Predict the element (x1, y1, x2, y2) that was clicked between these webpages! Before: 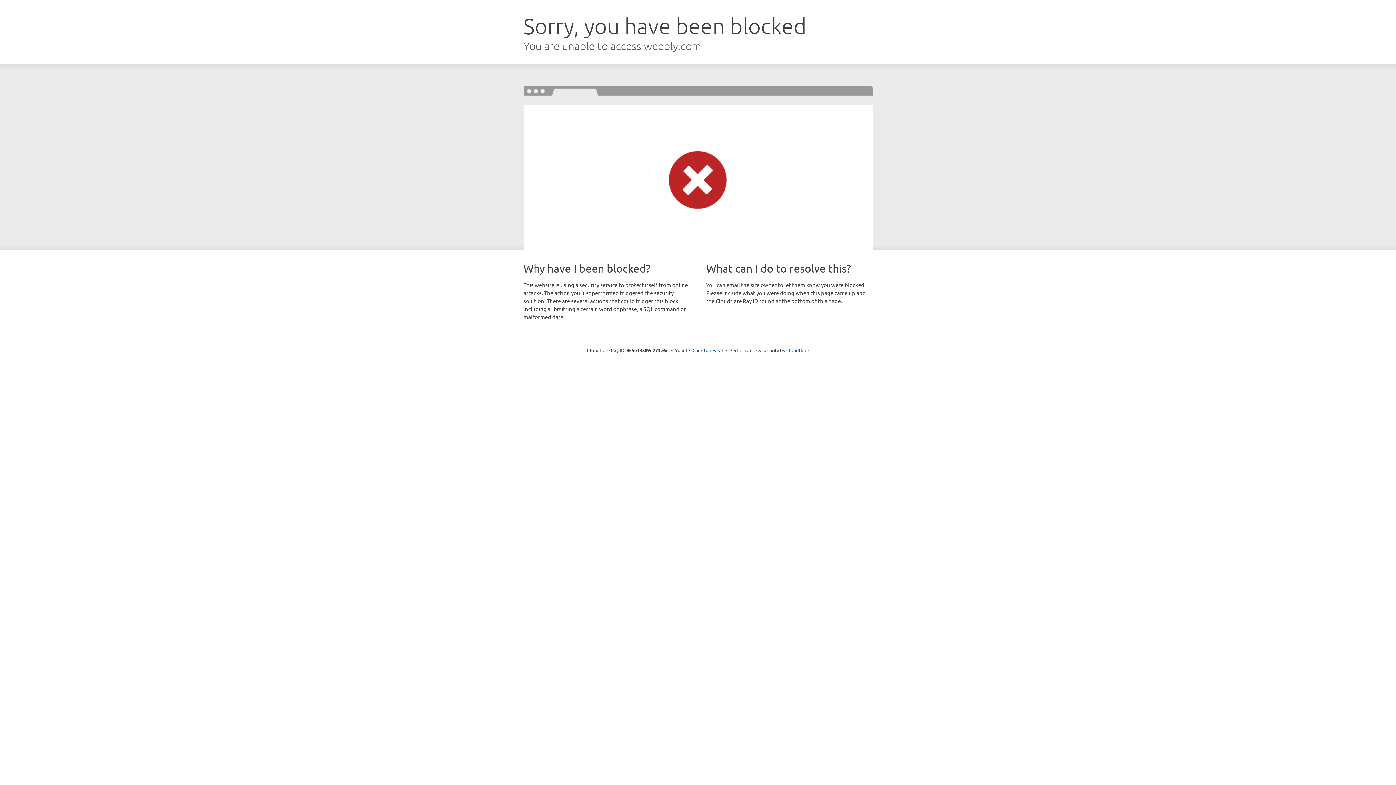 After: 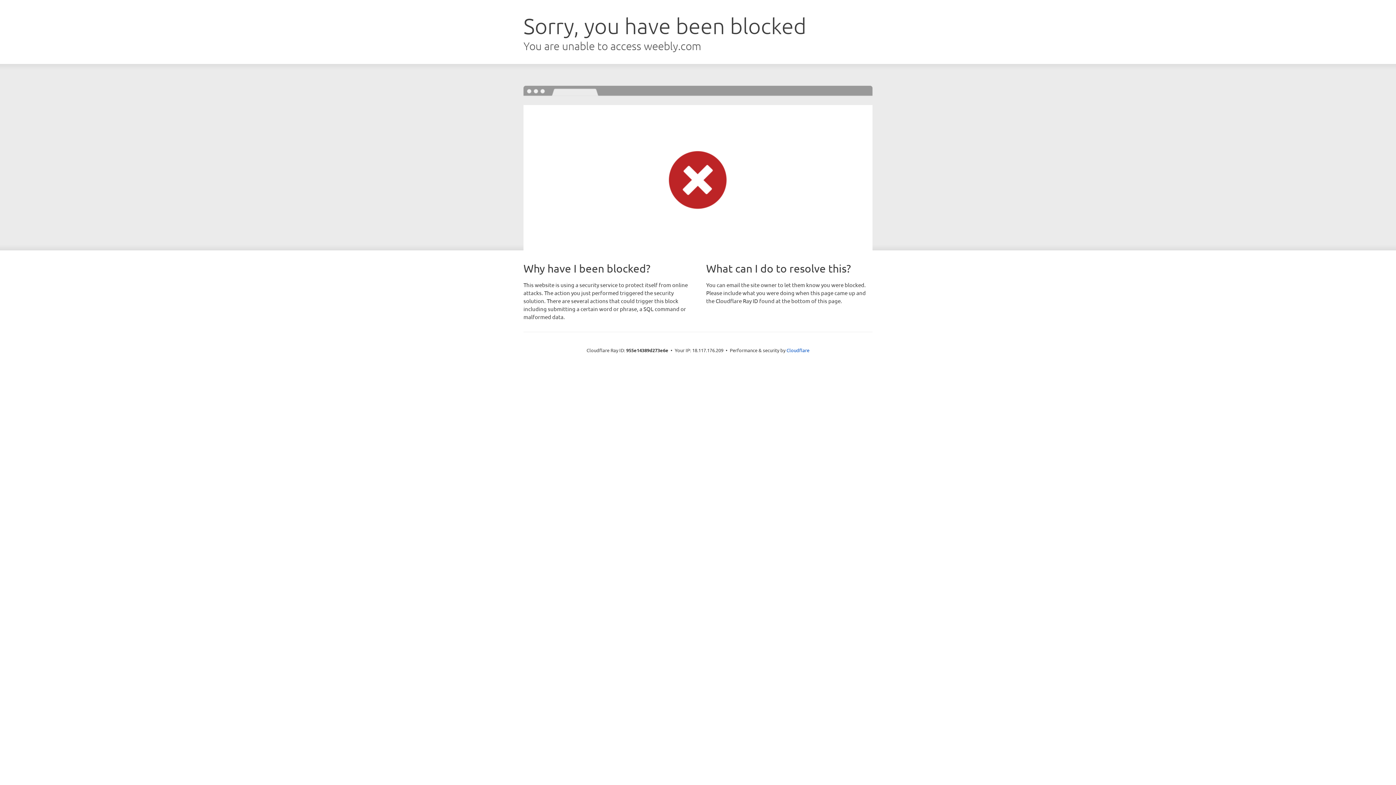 Action: label: Click to reveal bbox: (692, 346, 723, 353)